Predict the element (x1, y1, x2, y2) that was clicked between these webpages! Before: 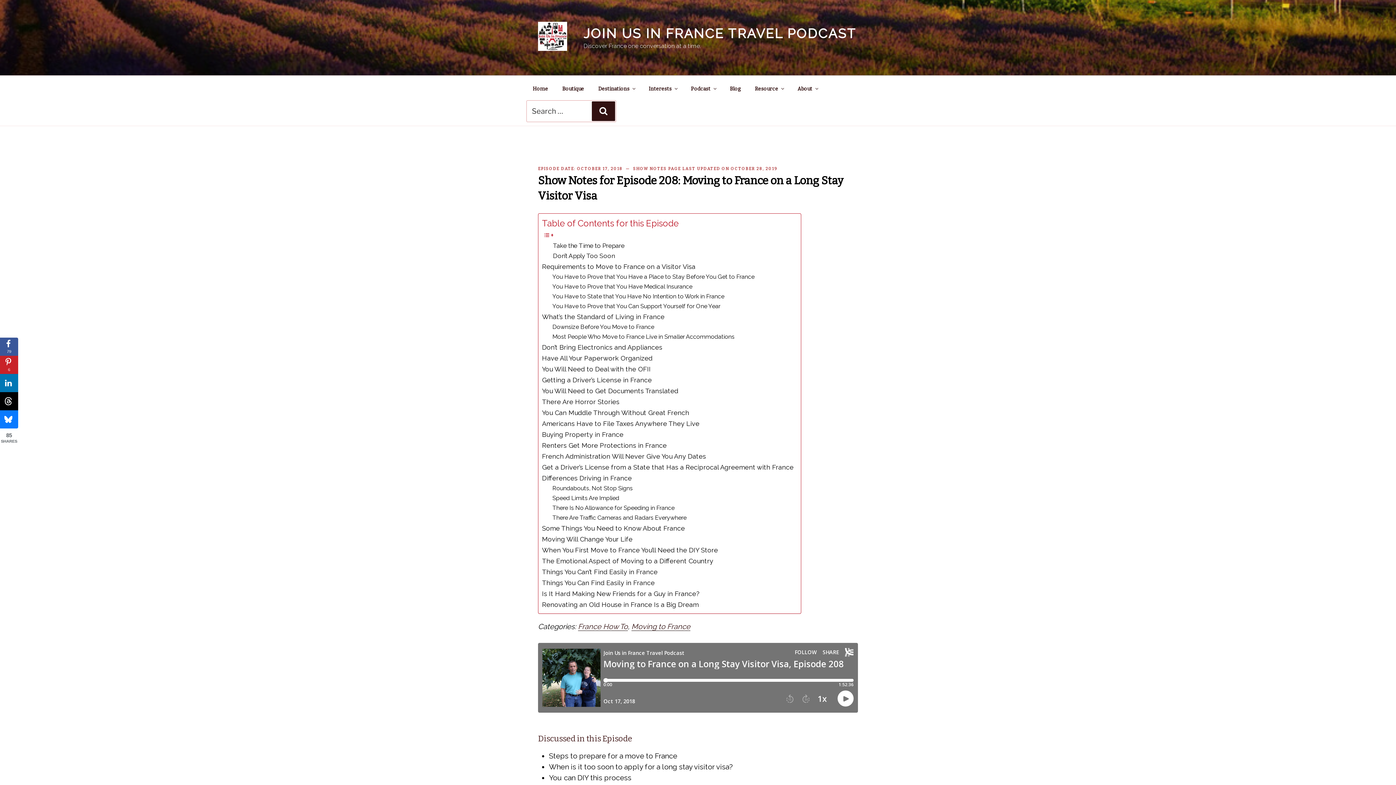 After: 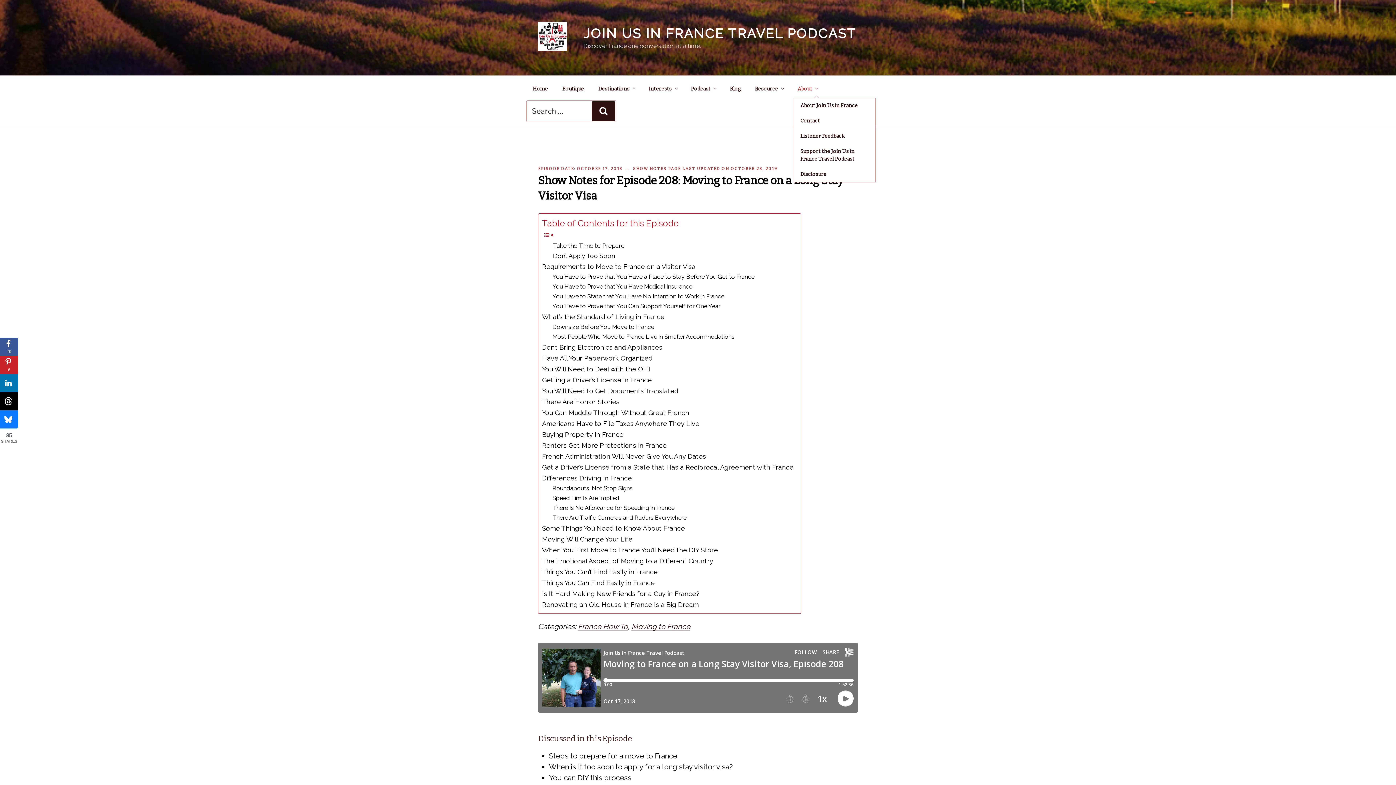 Action: bbox: (791, 79, 824, 97) label: About